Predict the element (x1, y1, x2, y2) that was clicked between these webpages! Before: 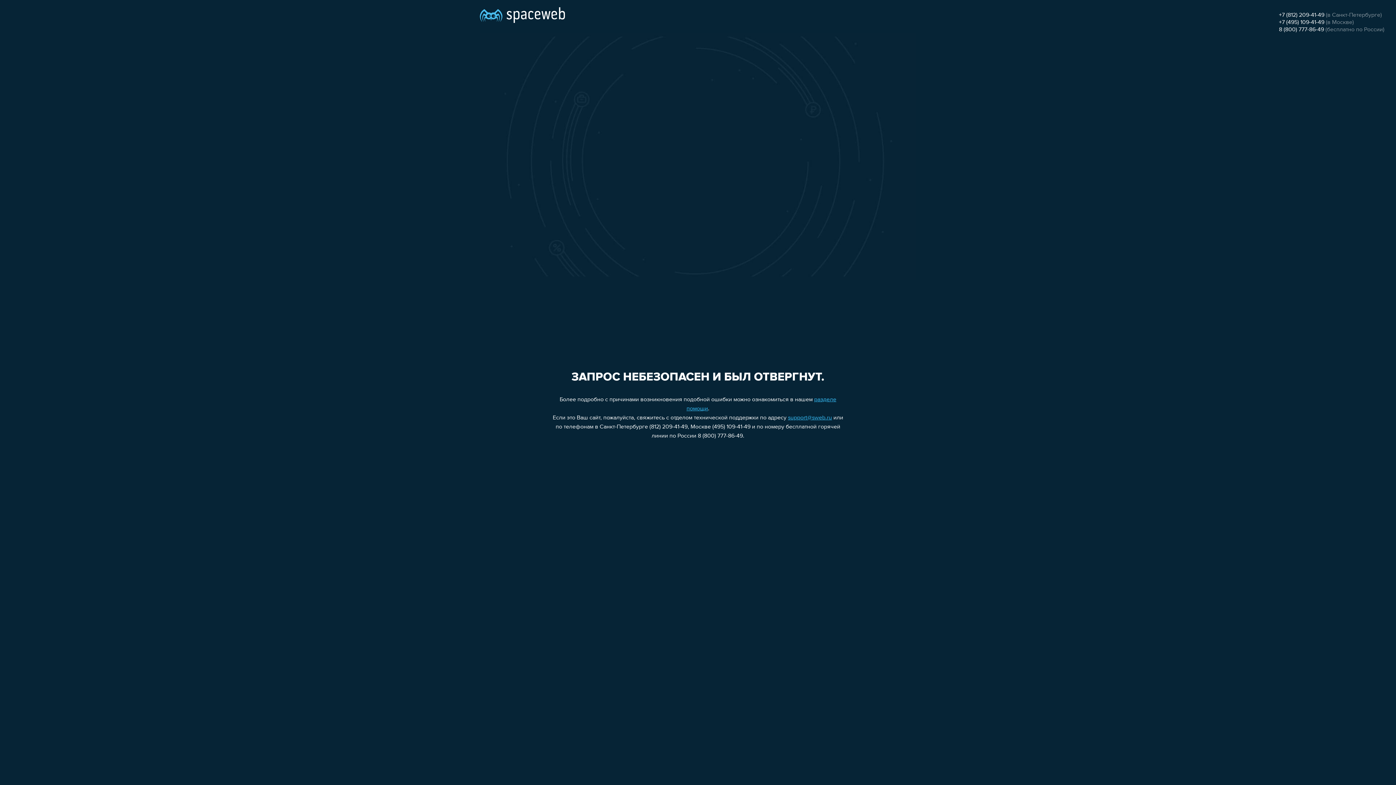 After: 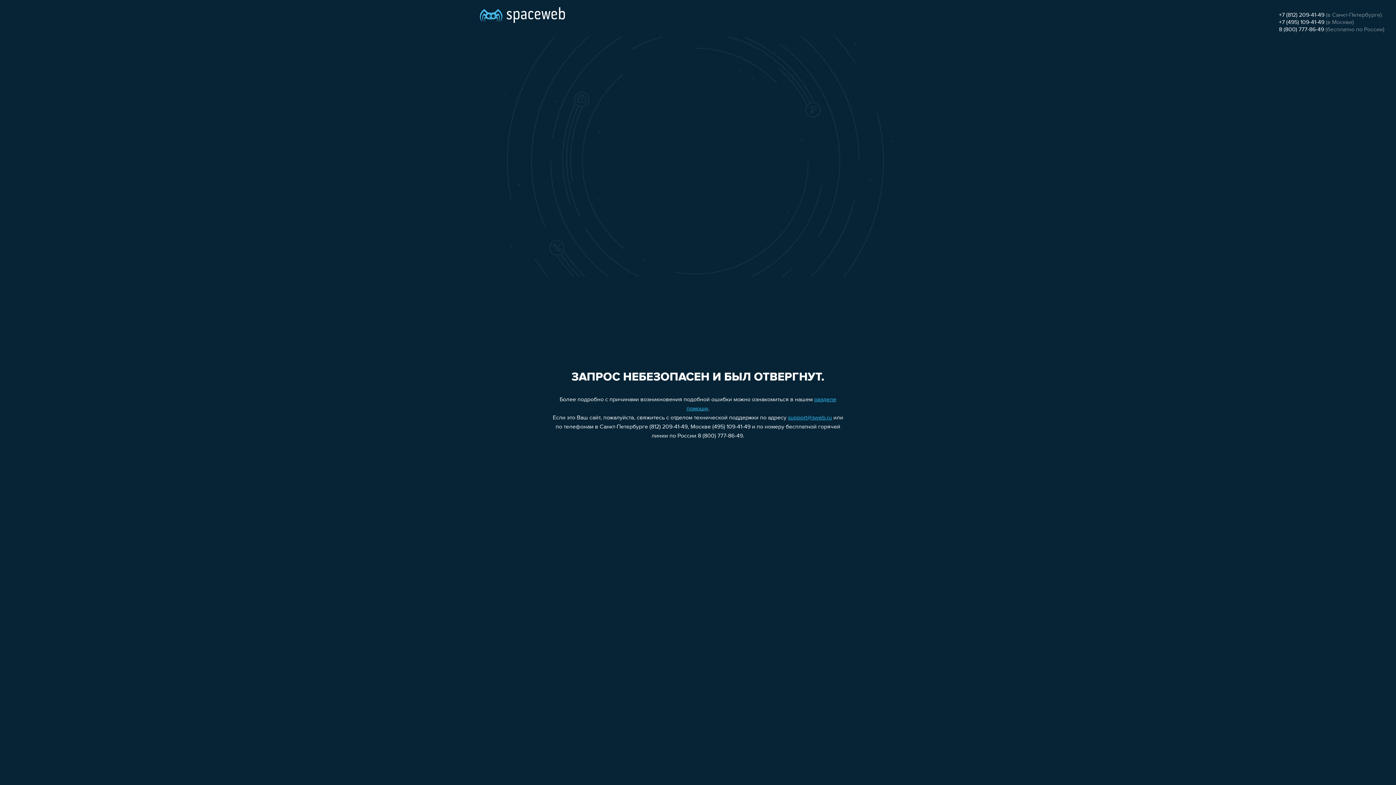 Action: label: support@sweb.ru bbox: (788, 415, 832, 421)